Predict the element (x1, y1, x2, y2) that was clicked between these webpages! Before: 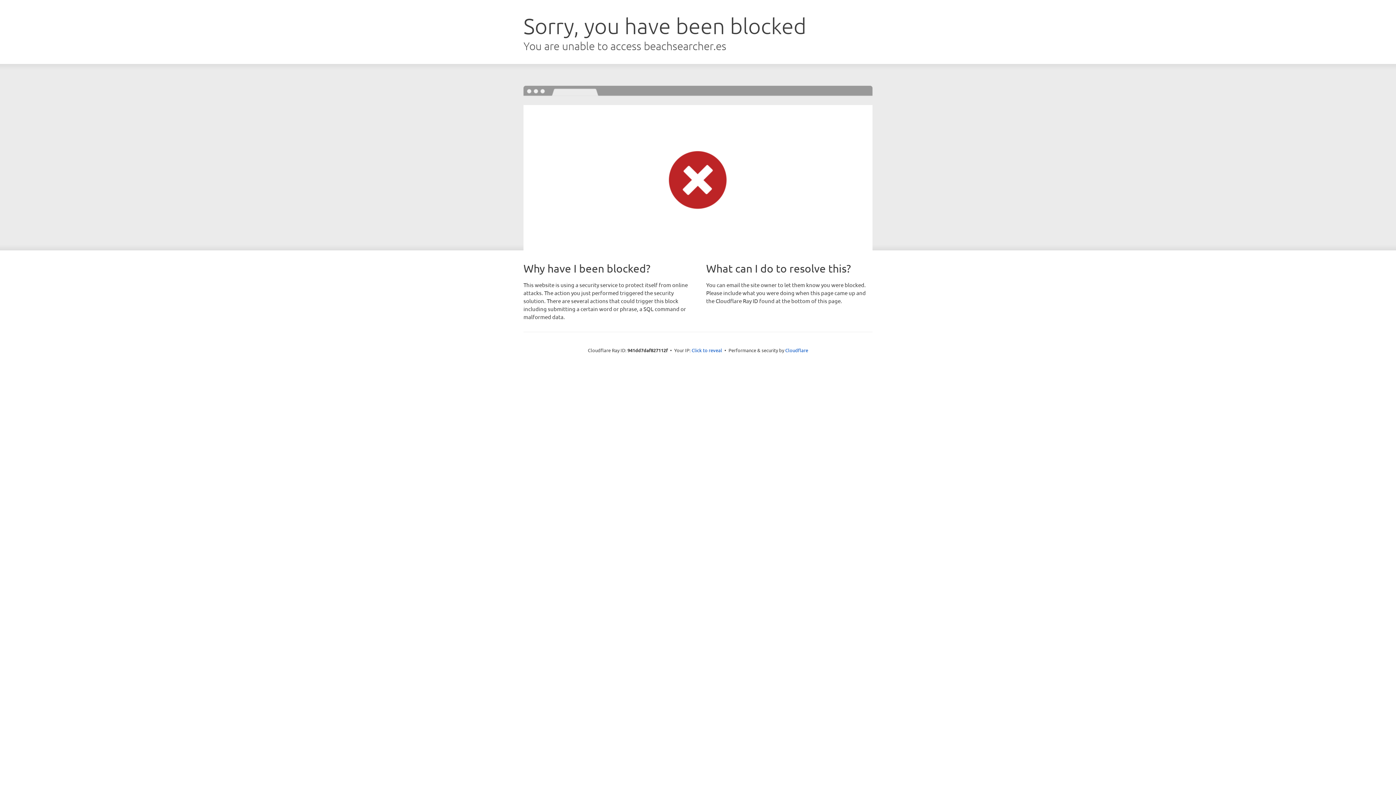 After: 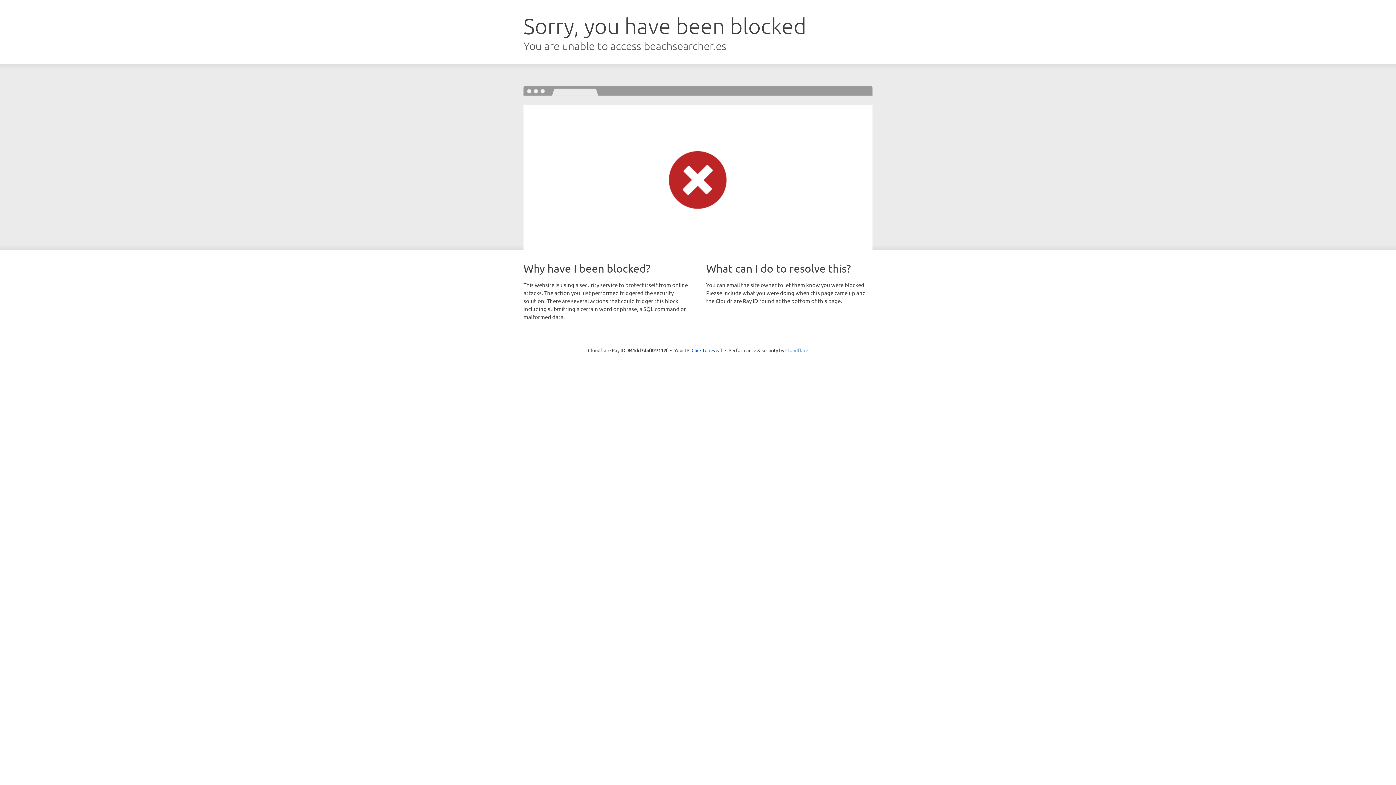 Action: label: Cloudflare bbox: (785, 347, 808, 353)